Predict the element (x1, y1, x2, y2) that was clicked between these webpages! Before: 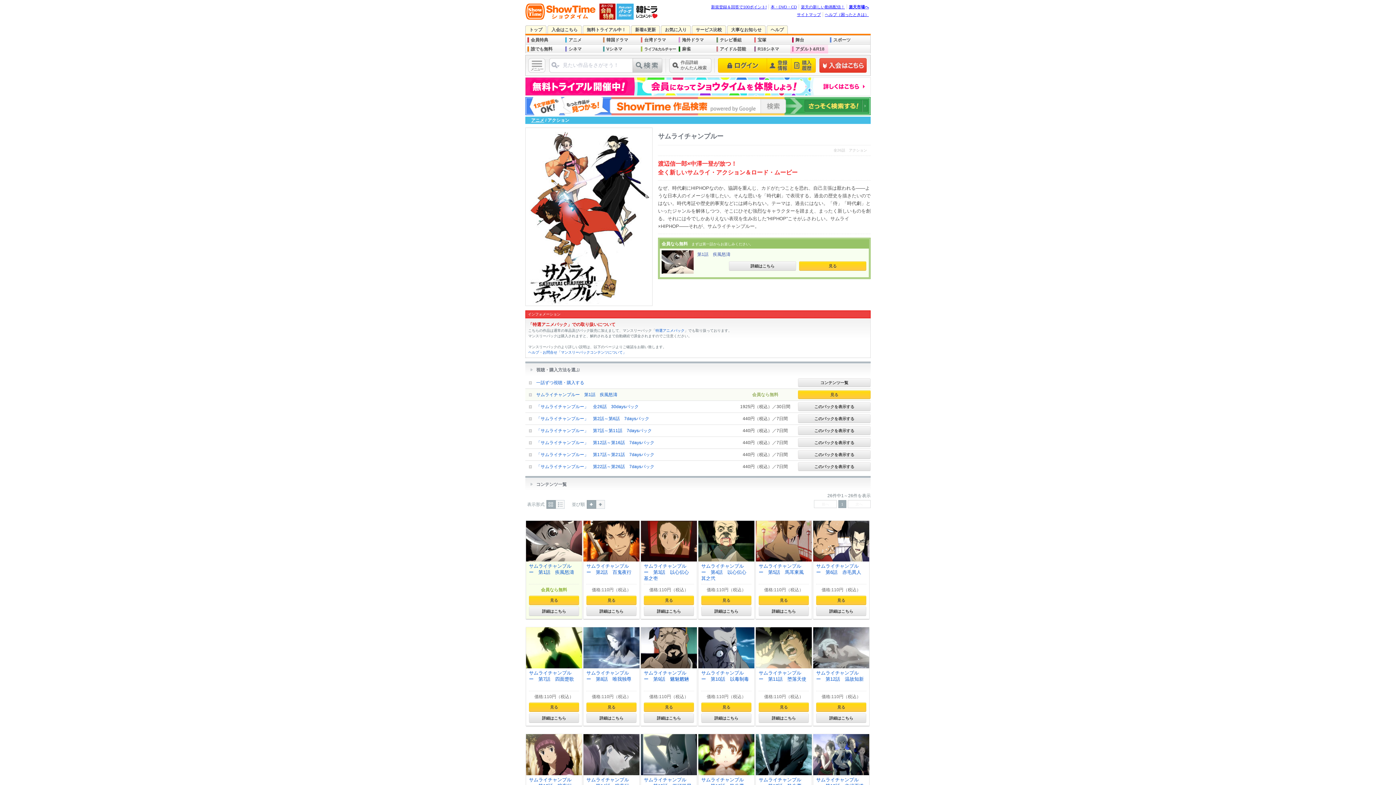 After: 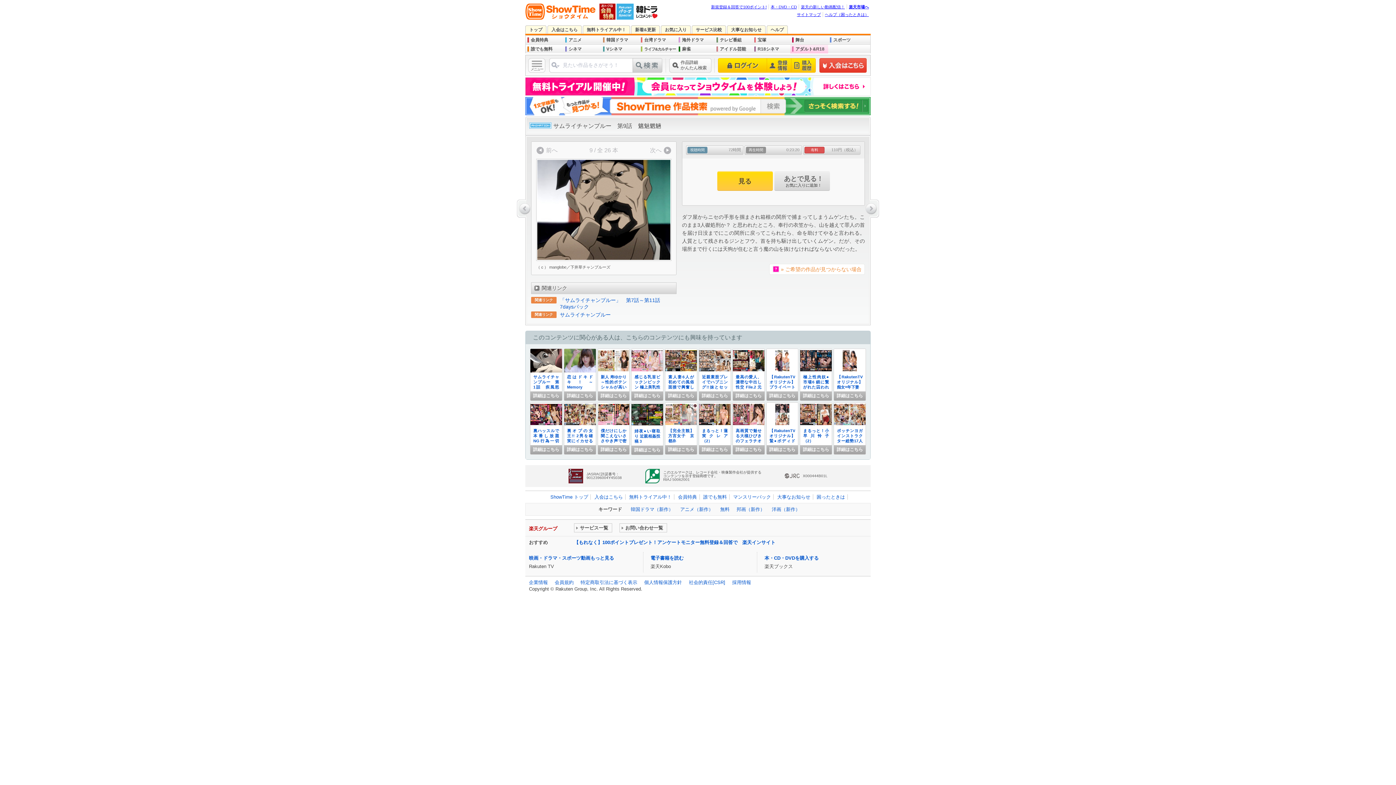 Action: bbox: (644, 713, 694, 723) label: 詳細はこちら